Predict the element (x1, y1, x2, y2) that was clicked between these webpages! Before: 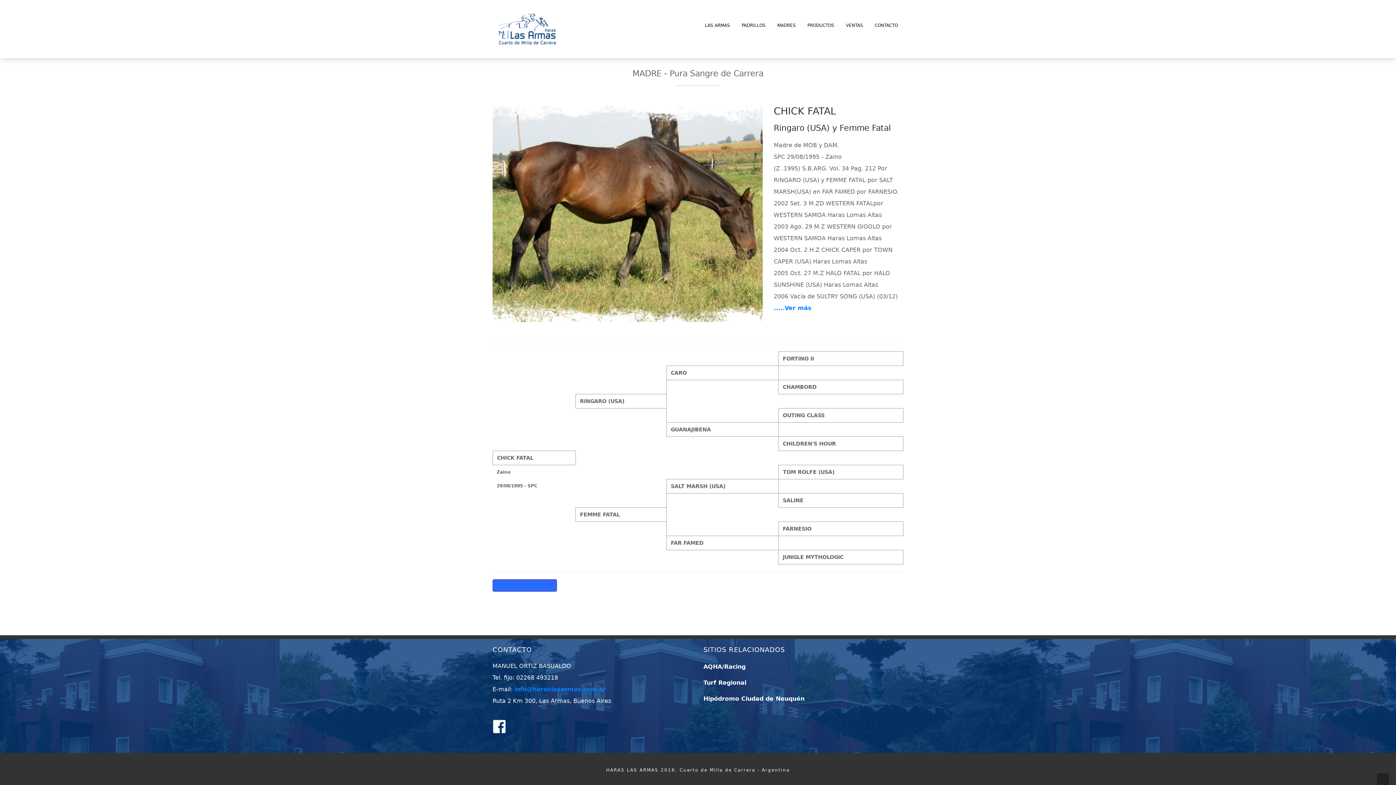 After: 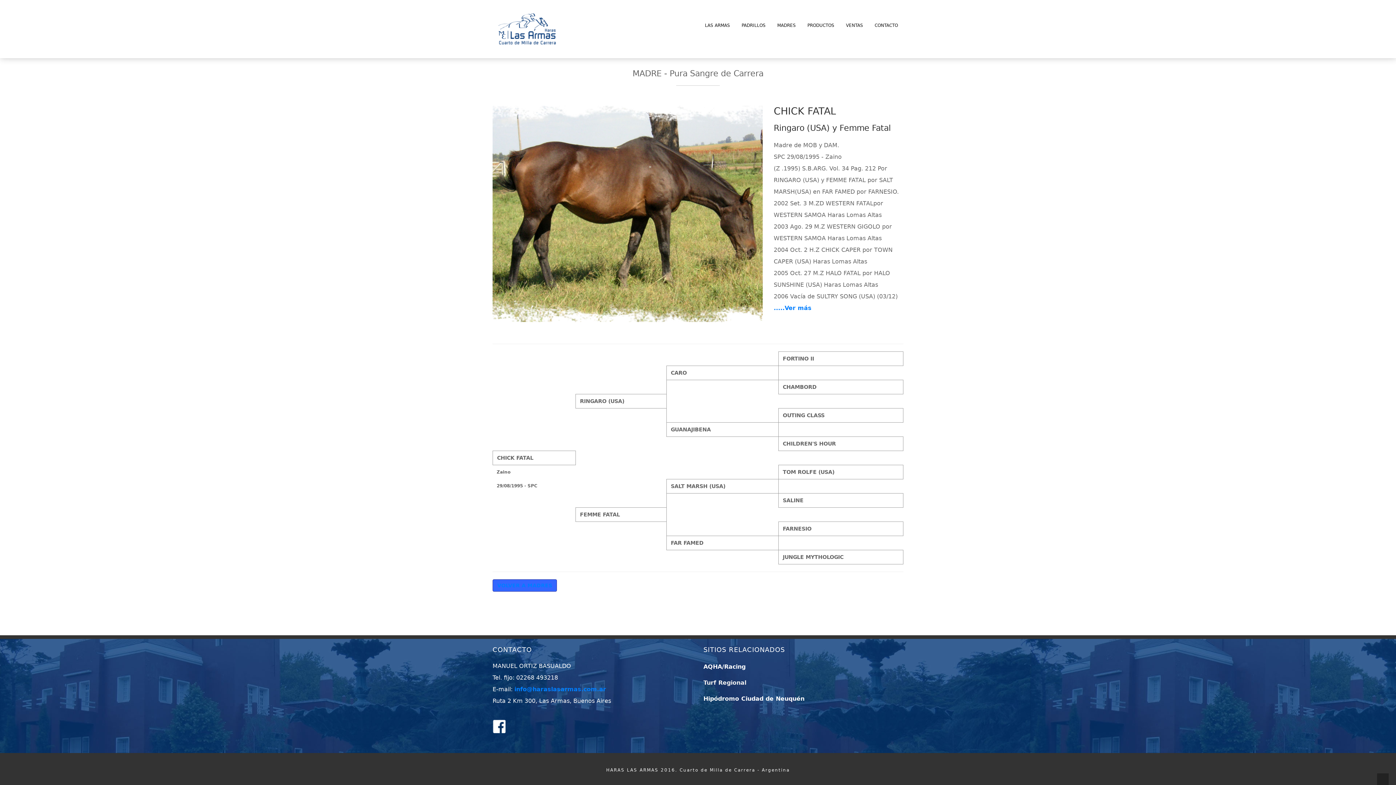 Action: label: Turf Regional bbox: (703, 679, 746, 686)